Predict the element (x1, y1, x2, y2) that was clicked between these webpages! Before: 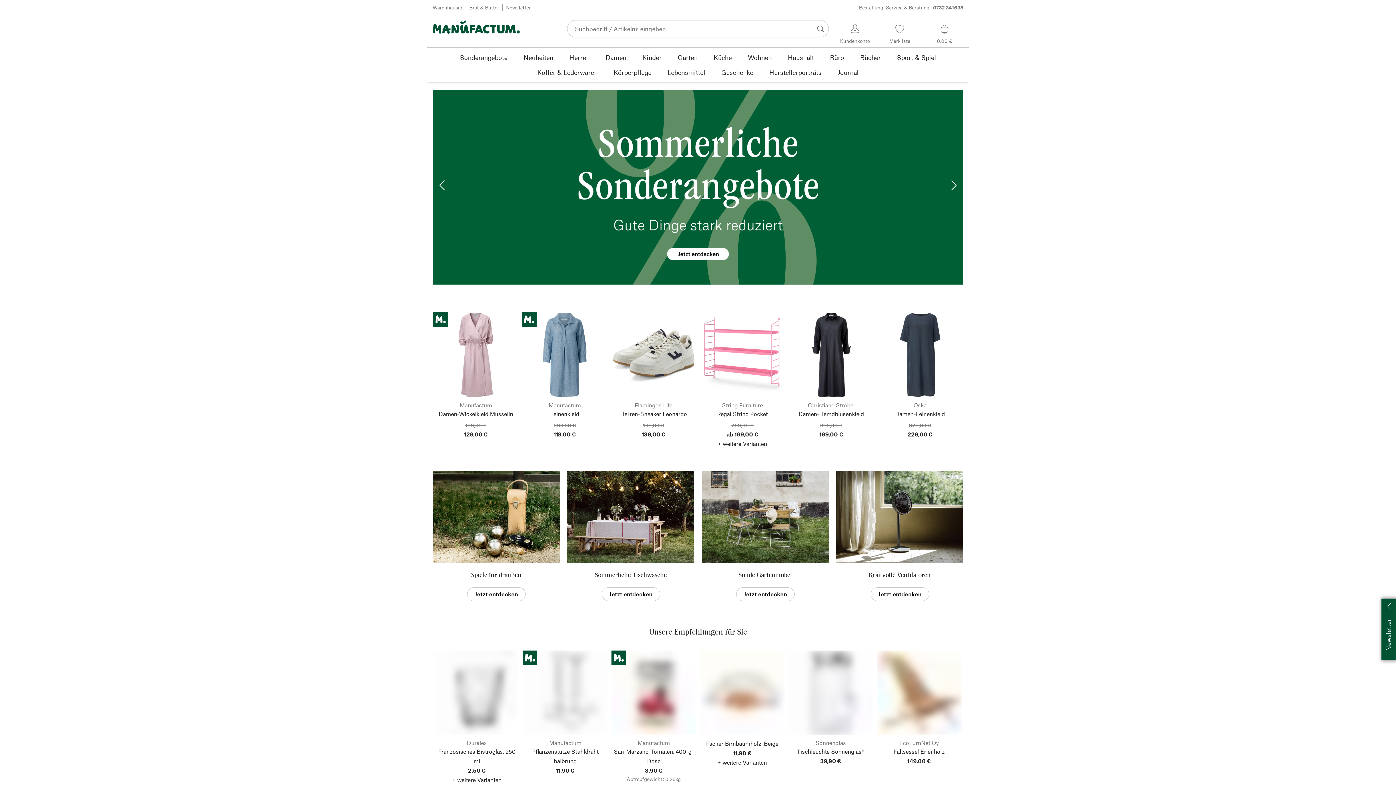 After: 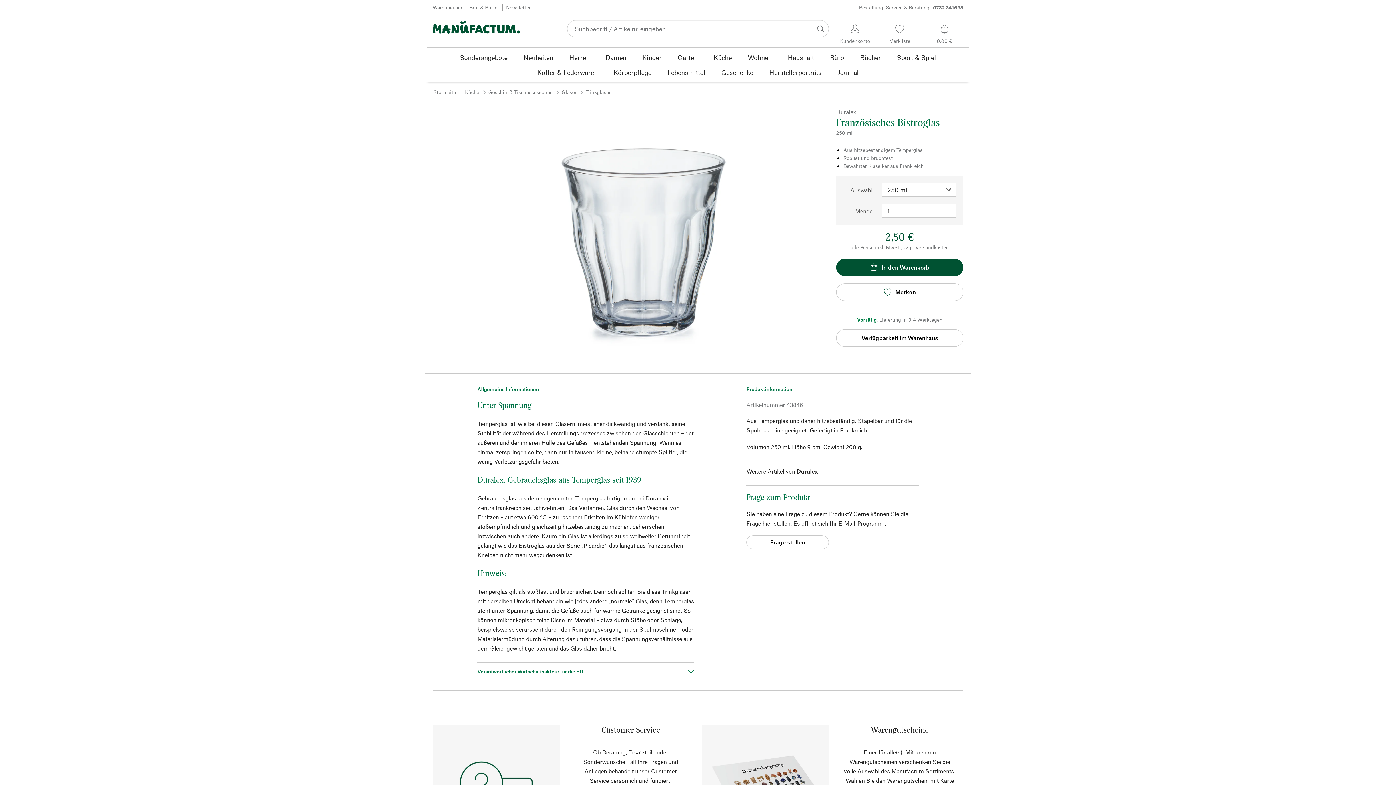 Action: label: Duralex
Französisches Bistroglas, 250 ml
2,50 €
+ weitere Varianten bbox: (433, 650, 520, 785)